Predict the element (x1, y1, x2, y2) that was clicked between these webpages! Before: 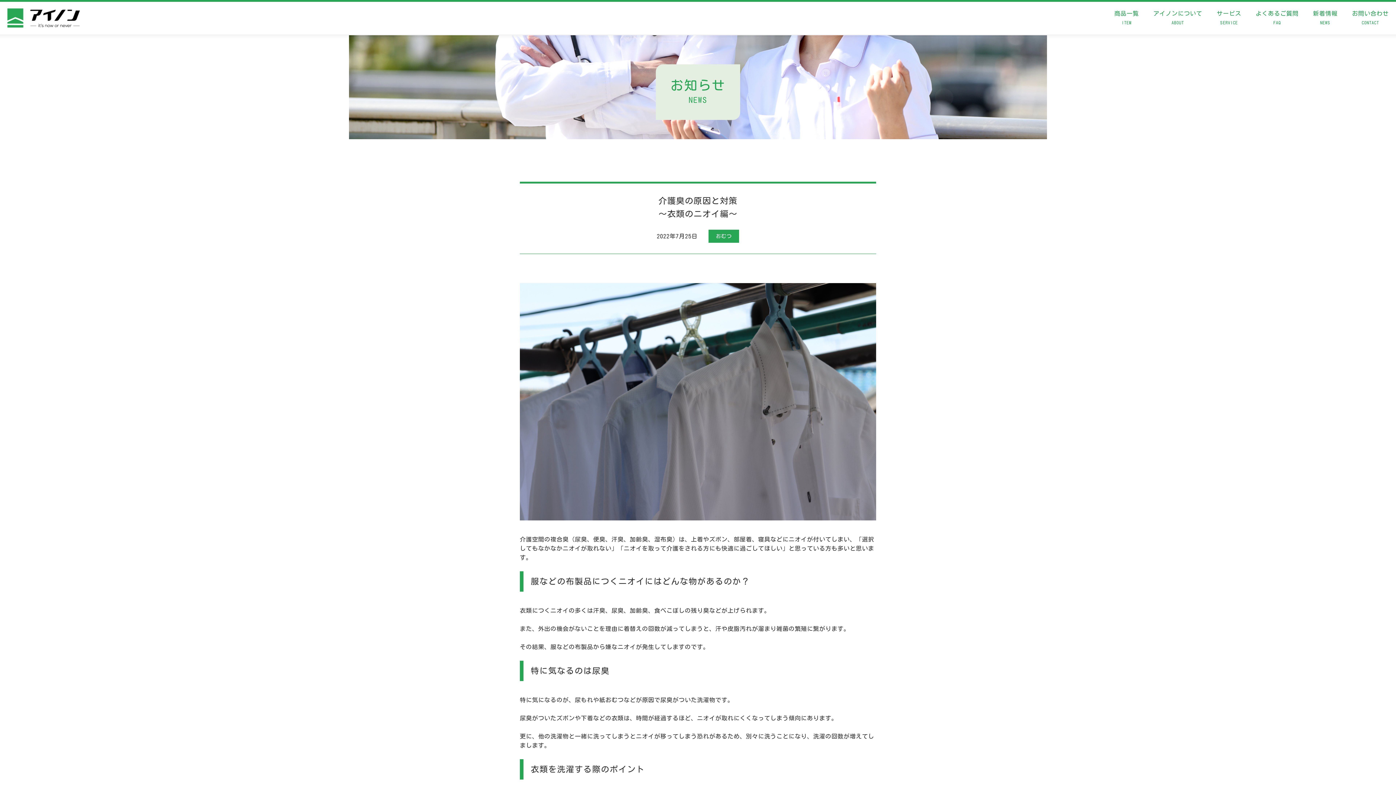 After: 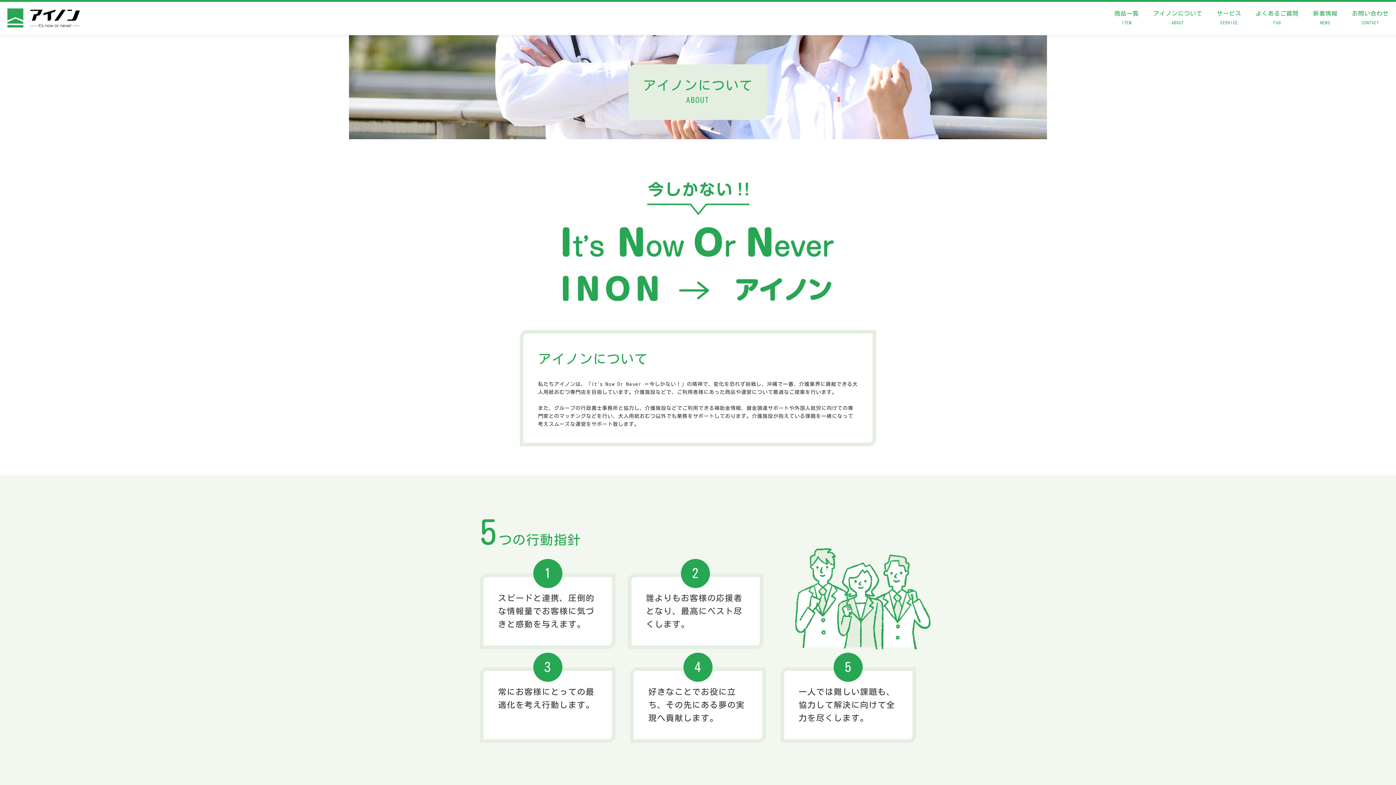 Action: label: アイノンについて
ABOUT bbox: (1146, 1, 1209, 34)